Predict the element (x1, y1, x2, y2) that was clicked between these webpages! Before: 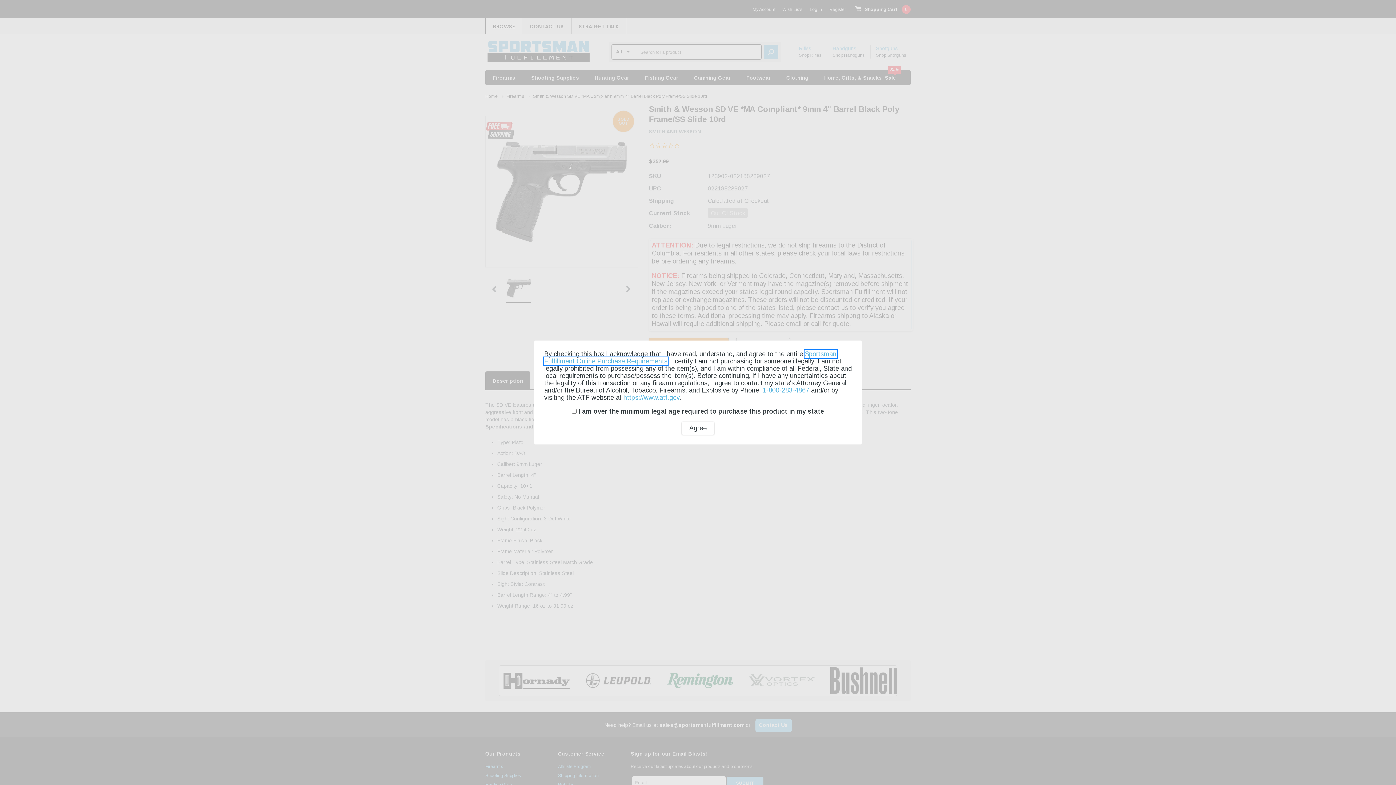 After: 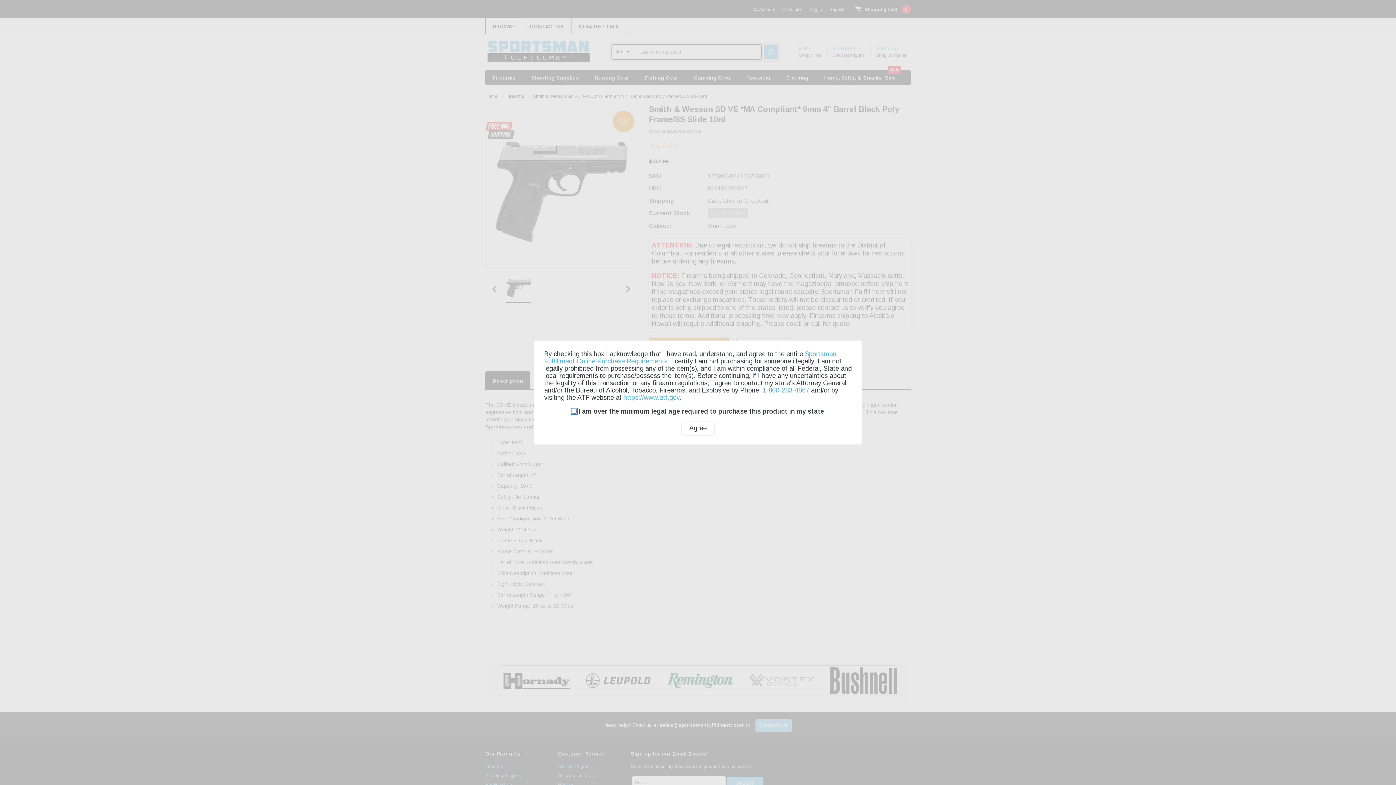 Action: bbox: (681, 421, 714, 434) label: Agree